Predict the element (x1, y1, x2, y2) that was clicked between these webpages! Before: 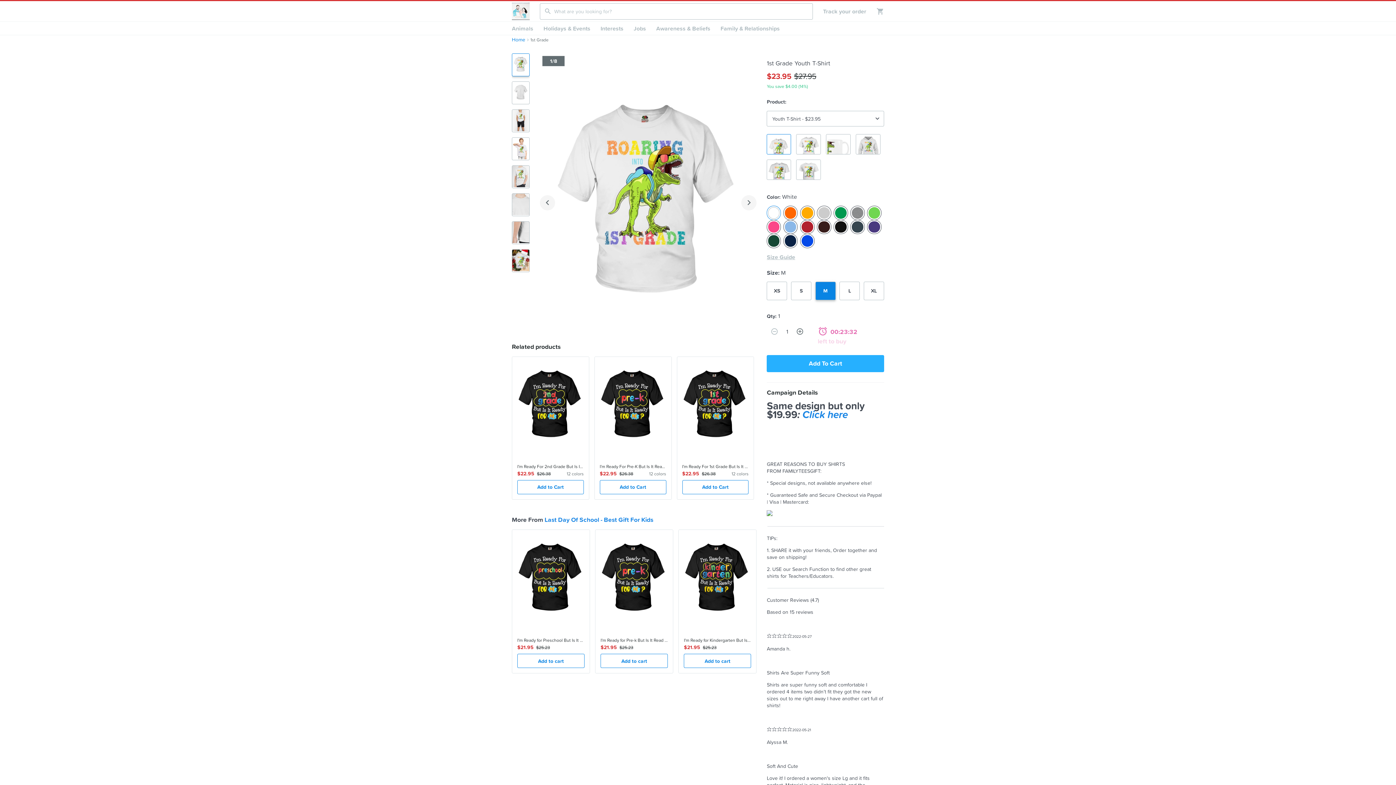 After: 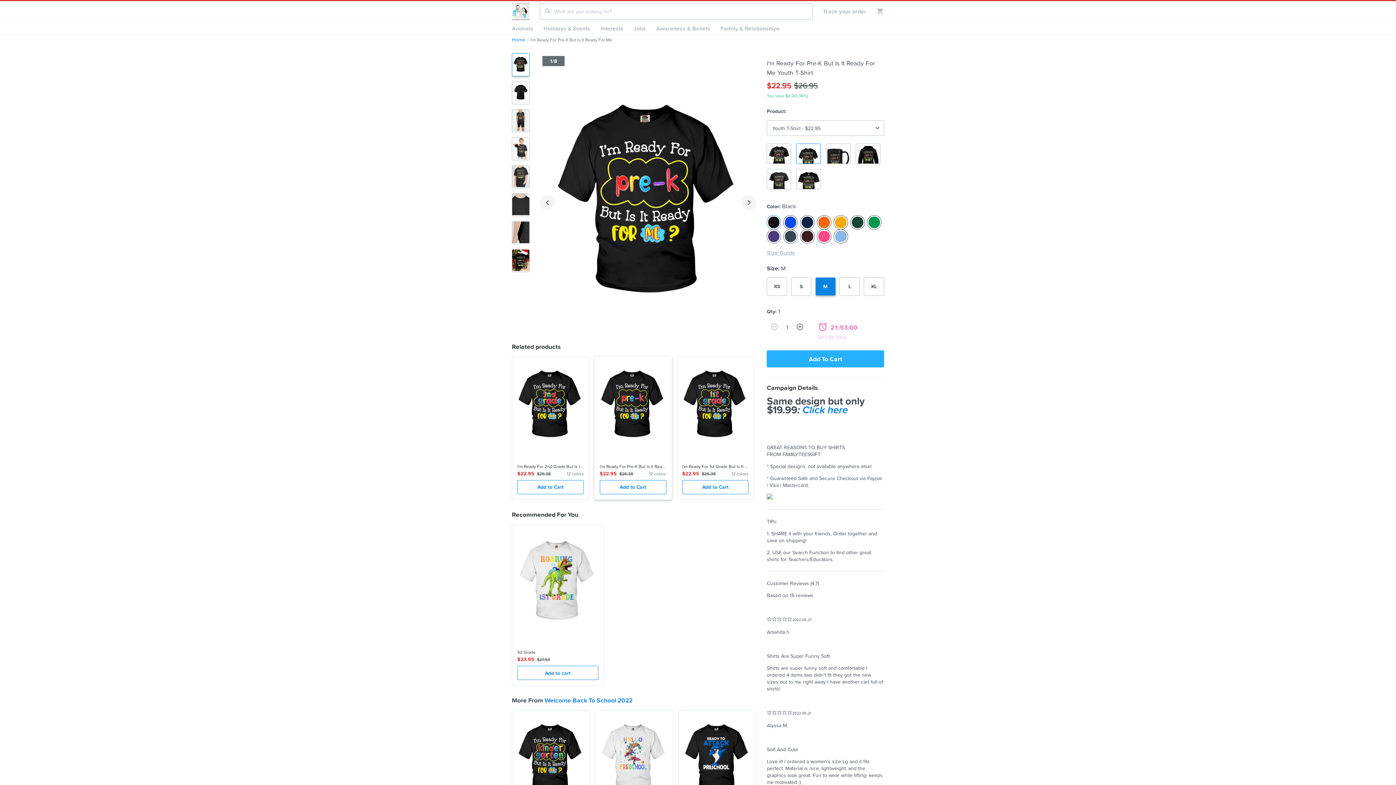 Action: bbox: (594, 356, 671, 499) label:  
I'm Ready For Pre-K But Is It Ready For Me
$22.95
$26.38
12 colors
Add to Cart